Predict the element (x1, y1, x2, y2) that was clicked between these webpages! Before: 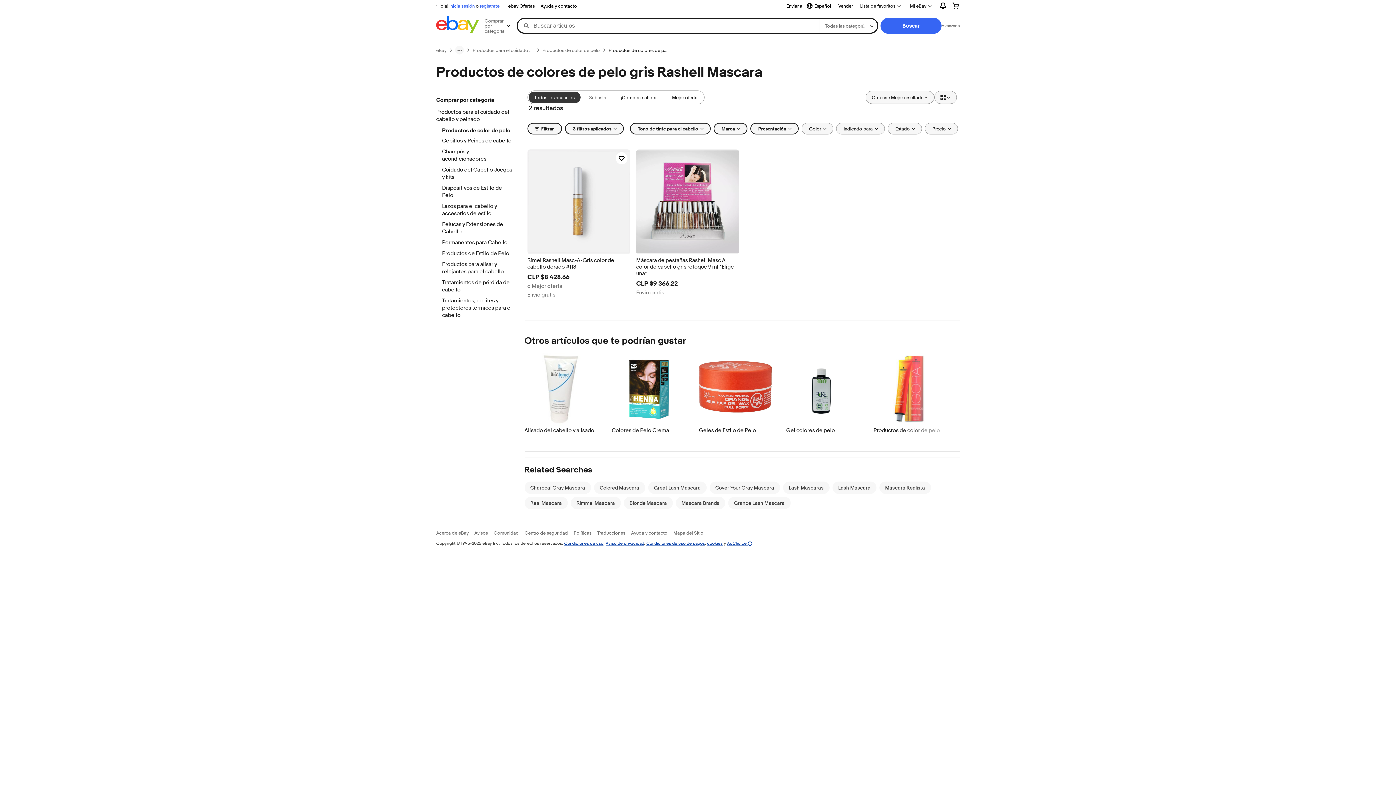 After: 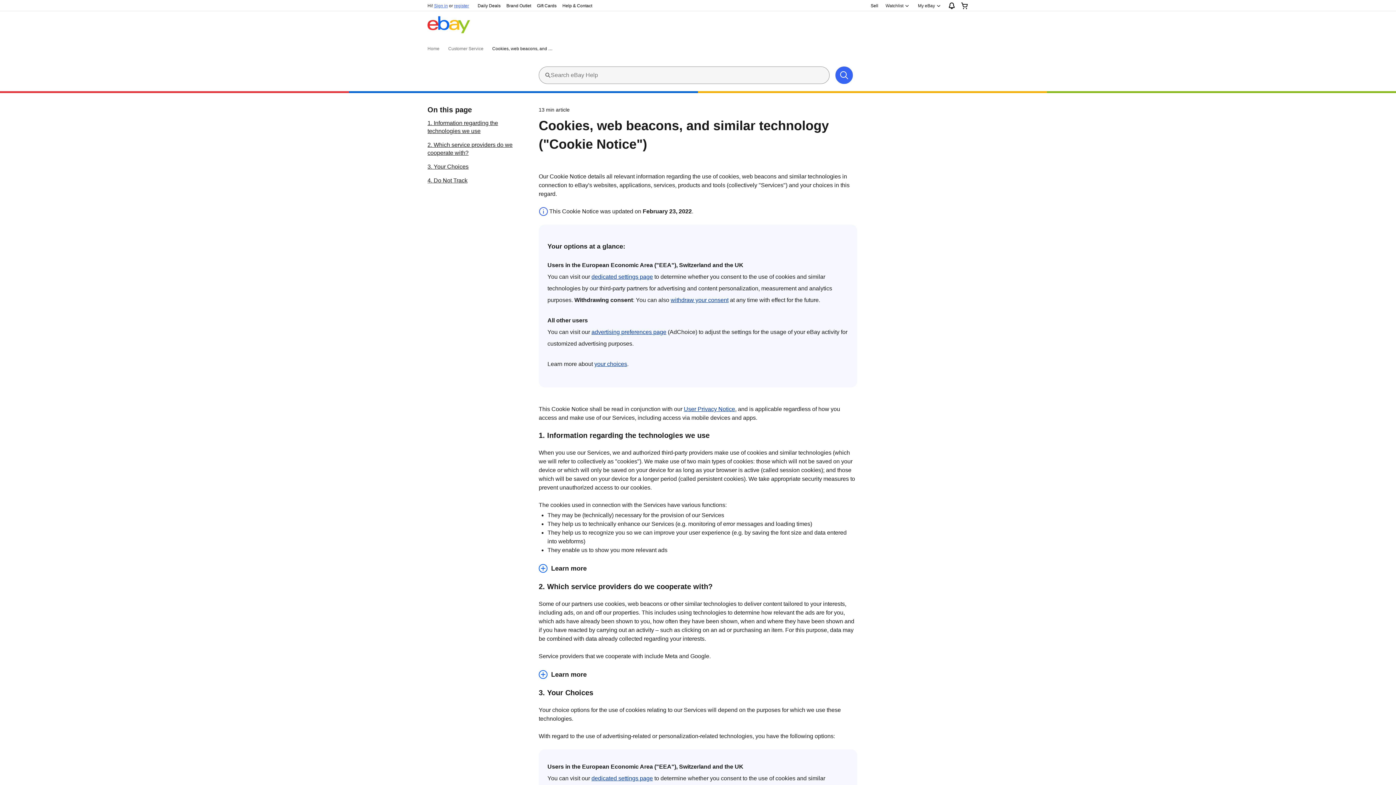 Action: bbox: (707, 540, 722, 546) label: cookies